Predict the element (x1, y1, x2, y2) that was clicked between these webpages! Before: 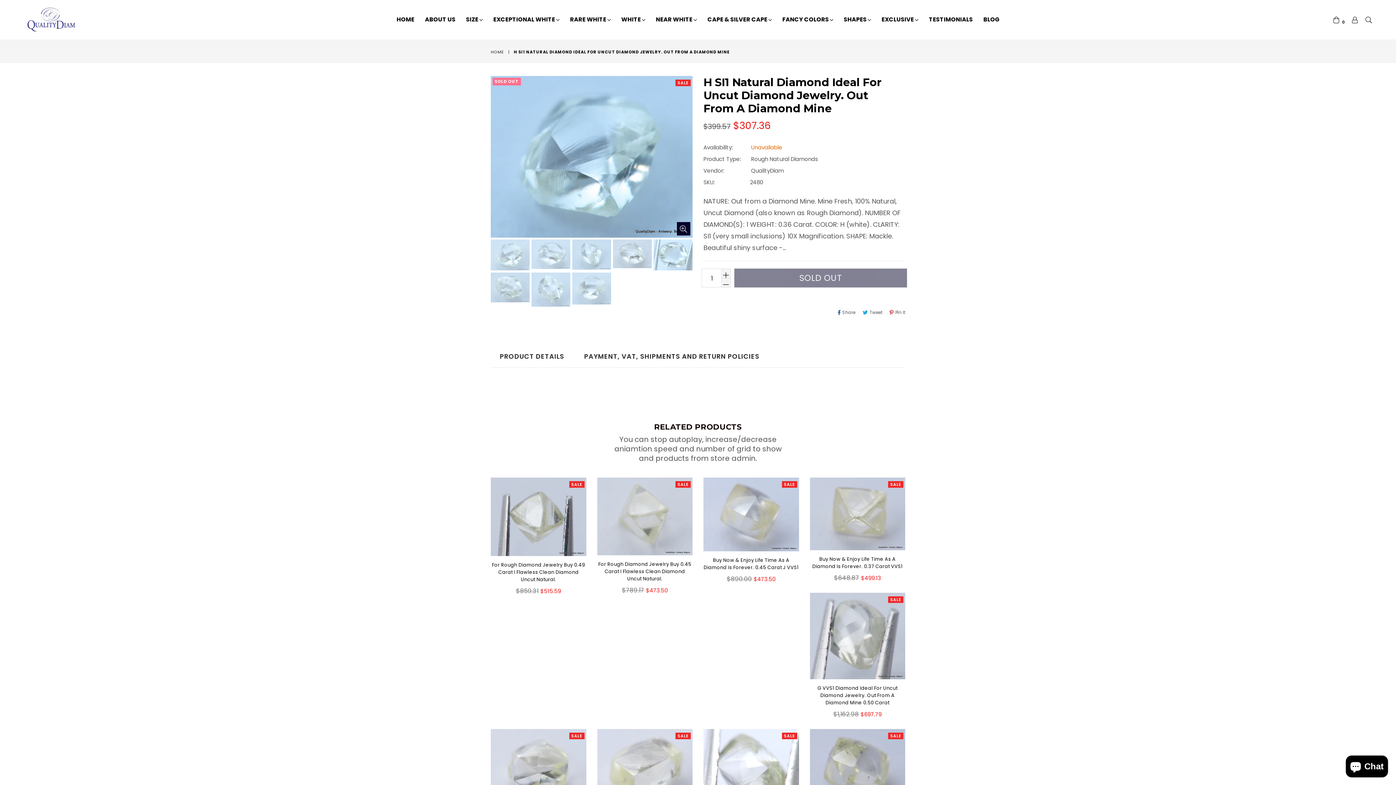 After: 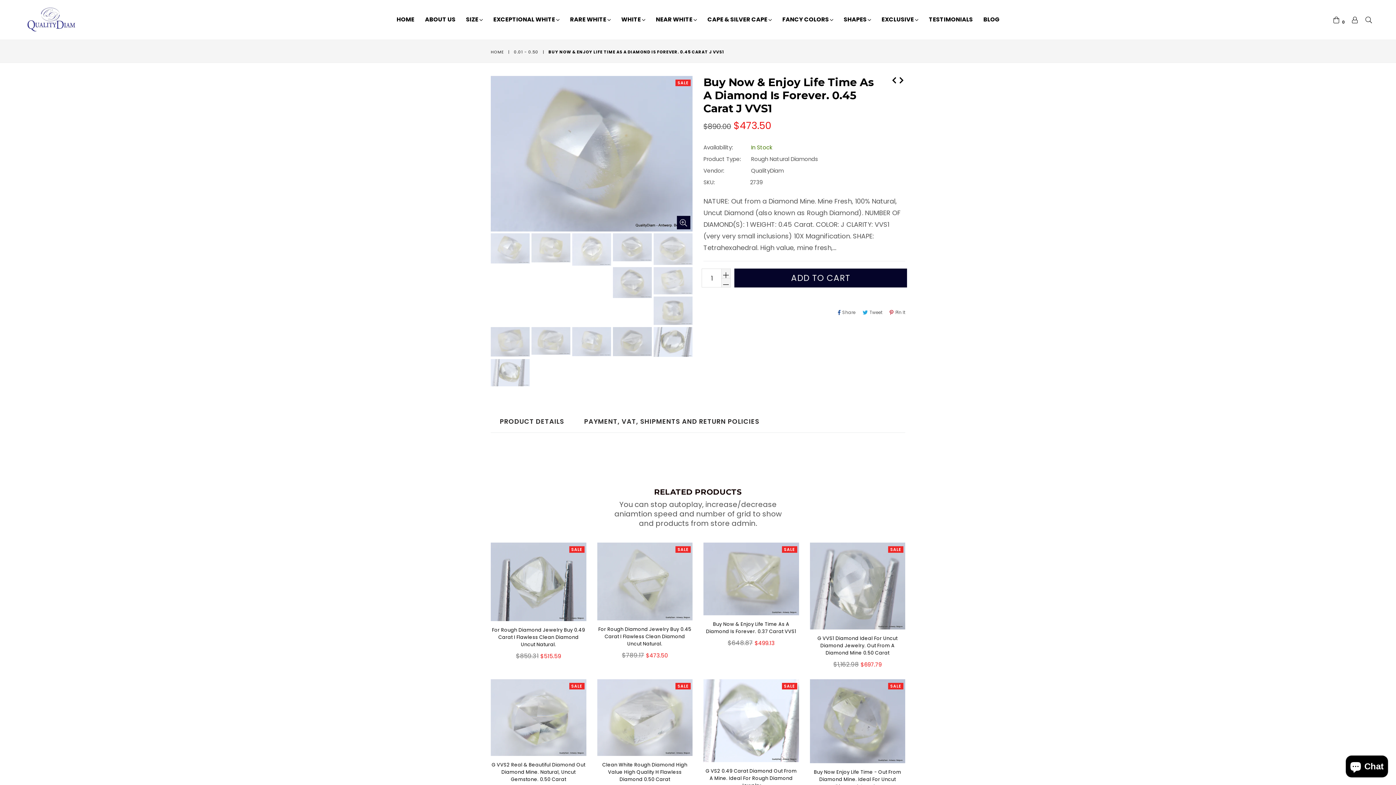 Action: bbox: (703, 556, 799, 571) label: Buy Now & Enjoy Life Time As A Diamond Is Forever. 0.45 Carat J VVS1